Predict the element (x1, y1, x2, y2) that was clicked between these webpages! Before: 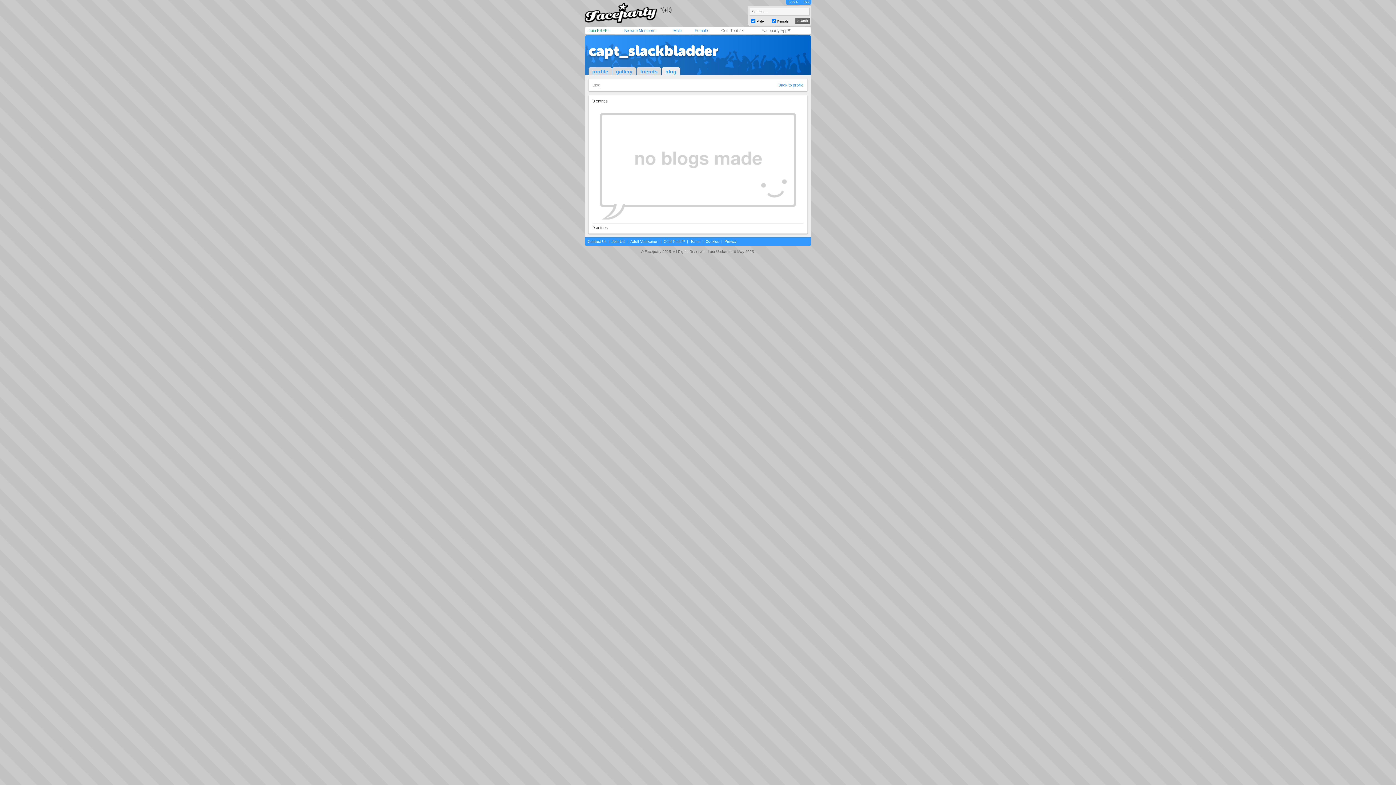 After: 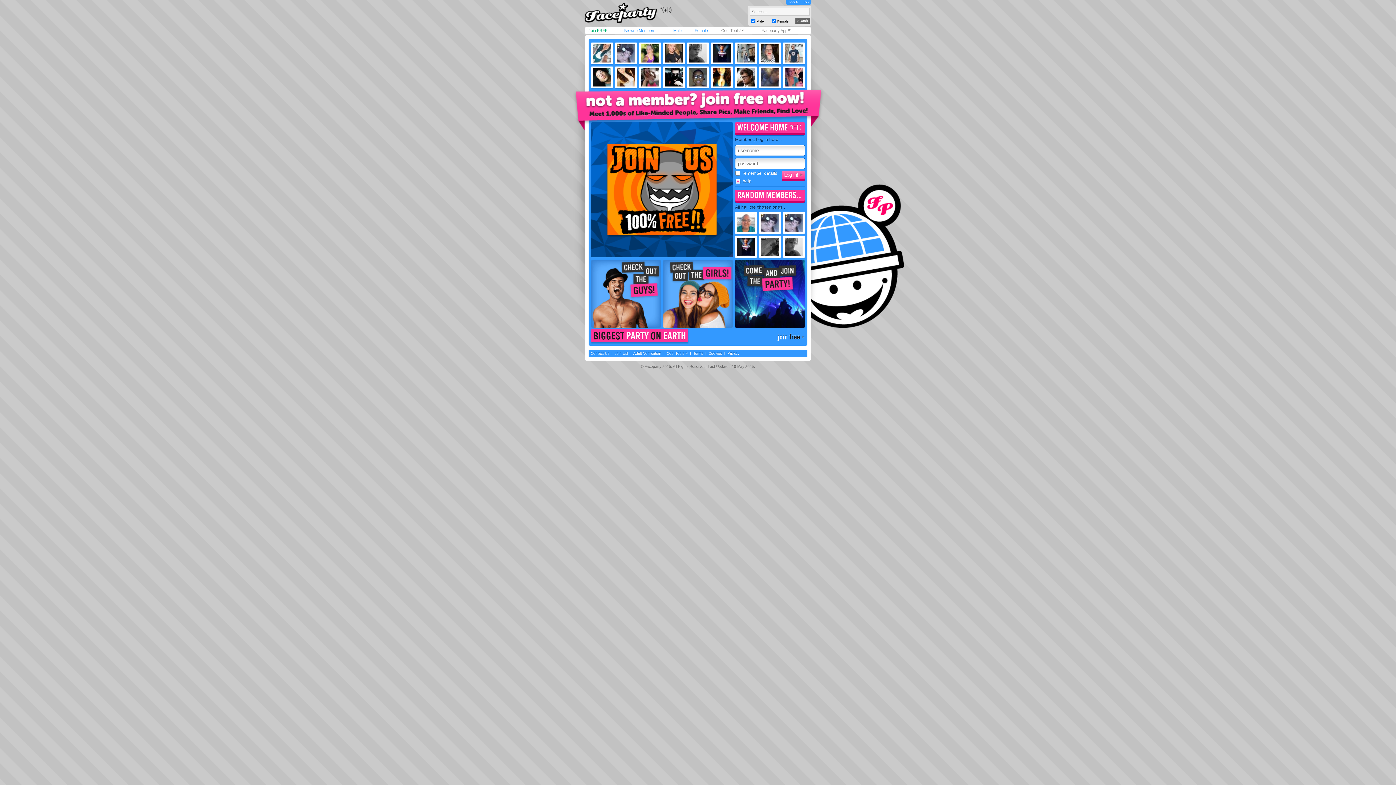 Action: label: Adult Verification bbox: (630, 239, 658, 243)